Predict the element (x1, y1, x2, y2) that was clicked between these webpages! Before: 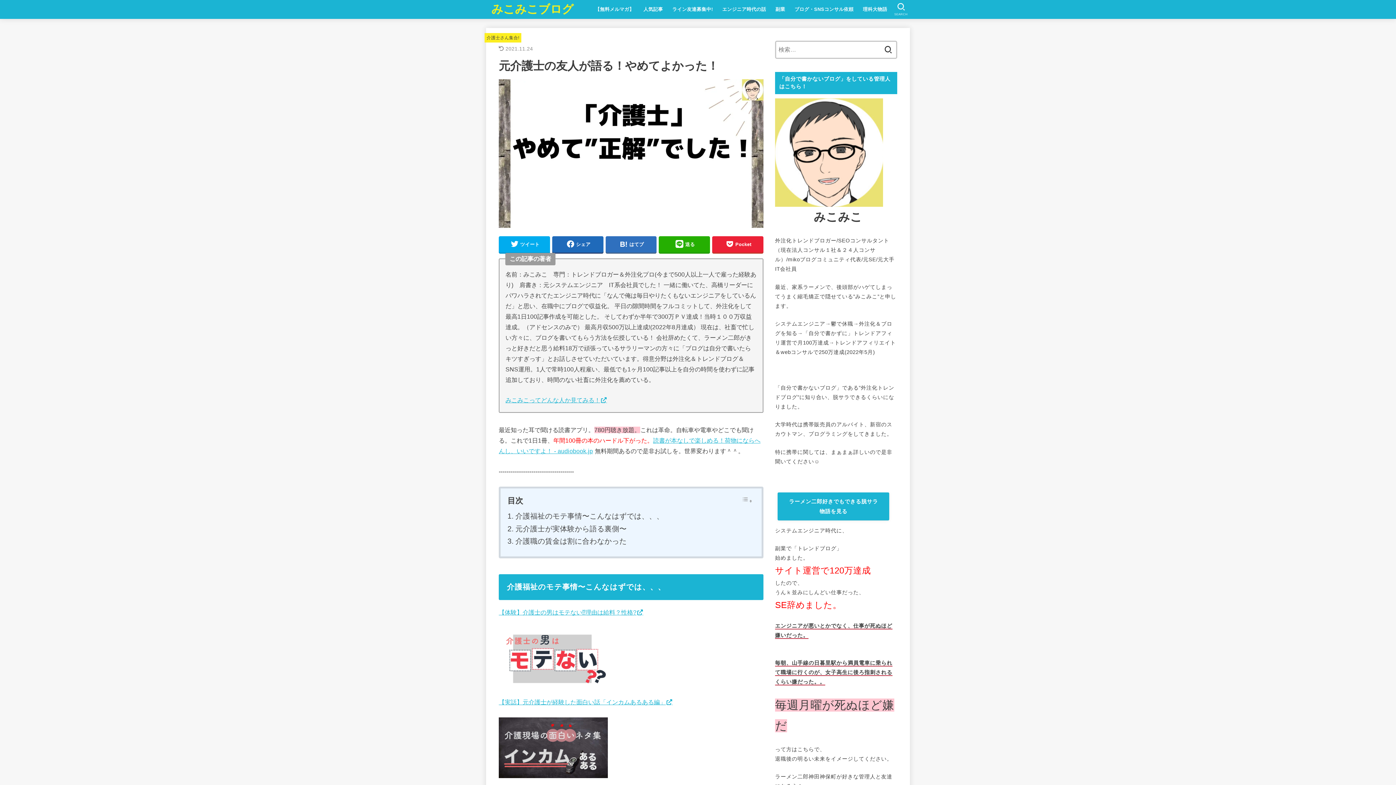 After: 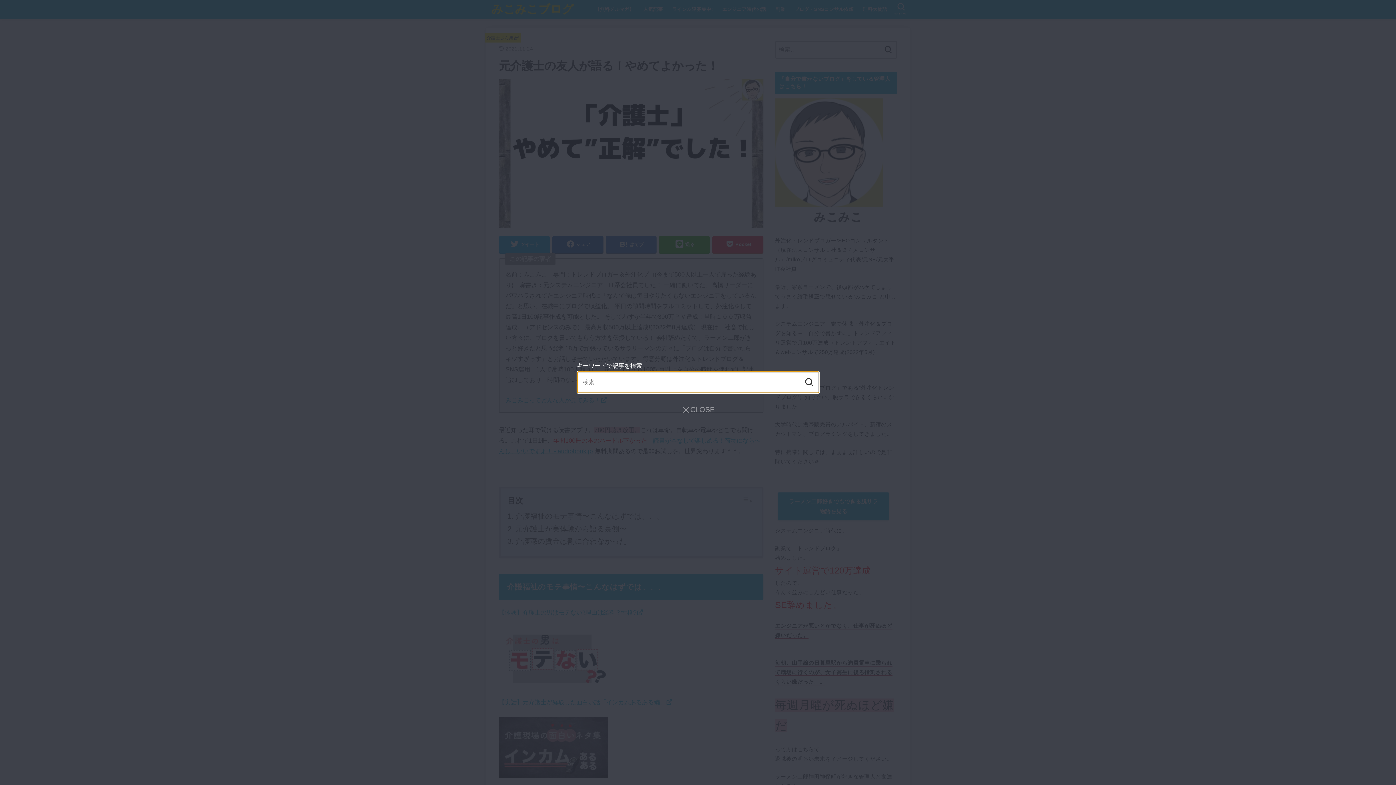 Action: bbox: (892, 0, 910, 18) label: SEARCH